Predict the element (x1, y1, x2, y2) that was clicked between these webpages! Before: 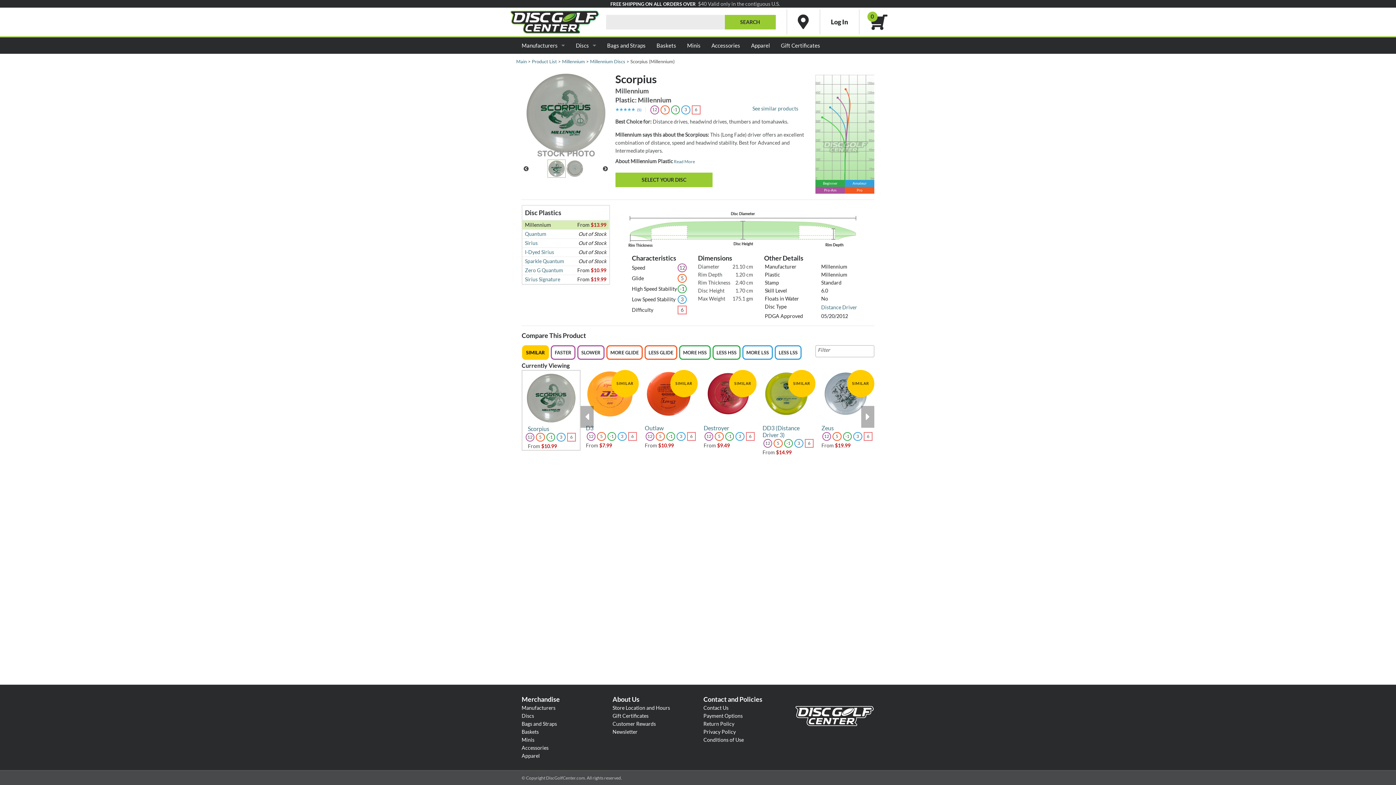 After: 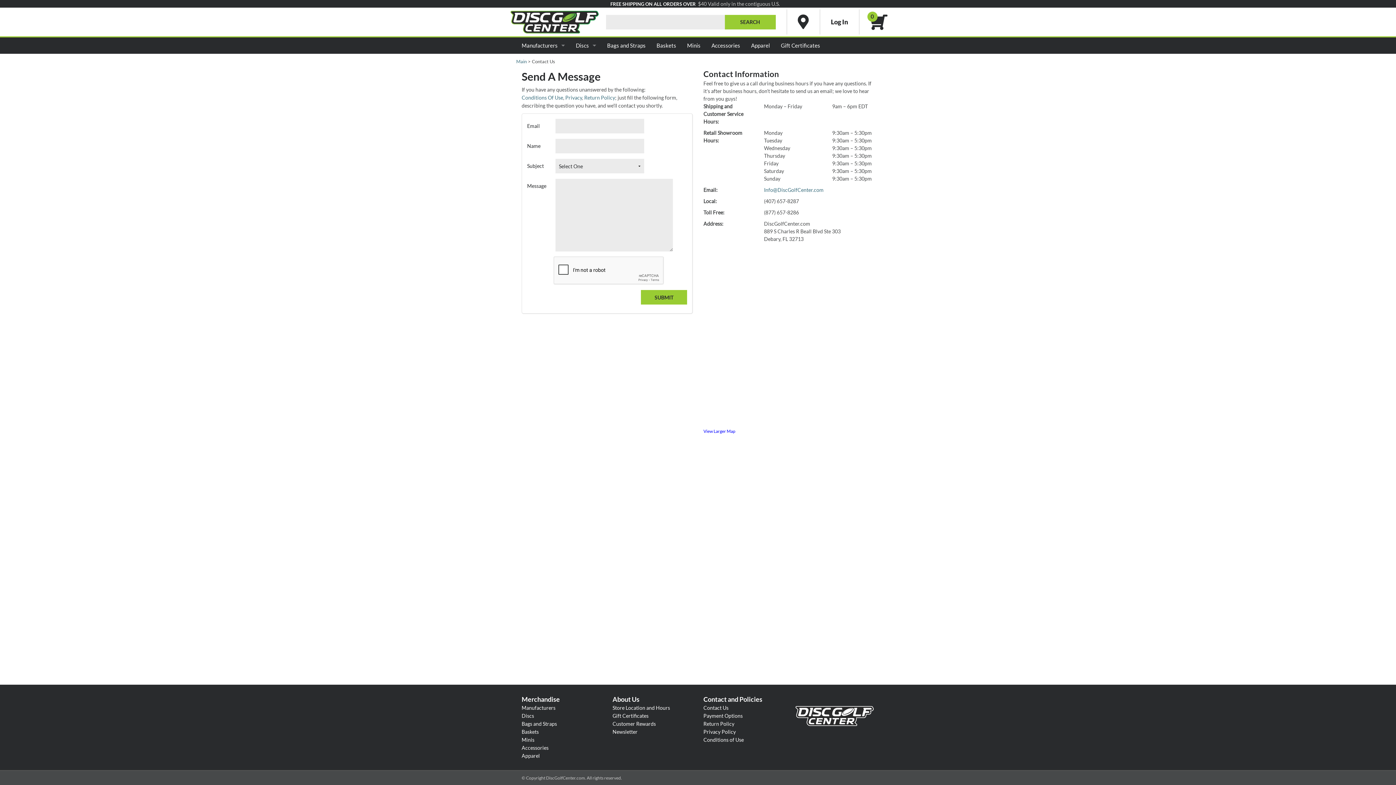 Action: bbox: (612, 705, 670, 711) label: Store Location and Hours